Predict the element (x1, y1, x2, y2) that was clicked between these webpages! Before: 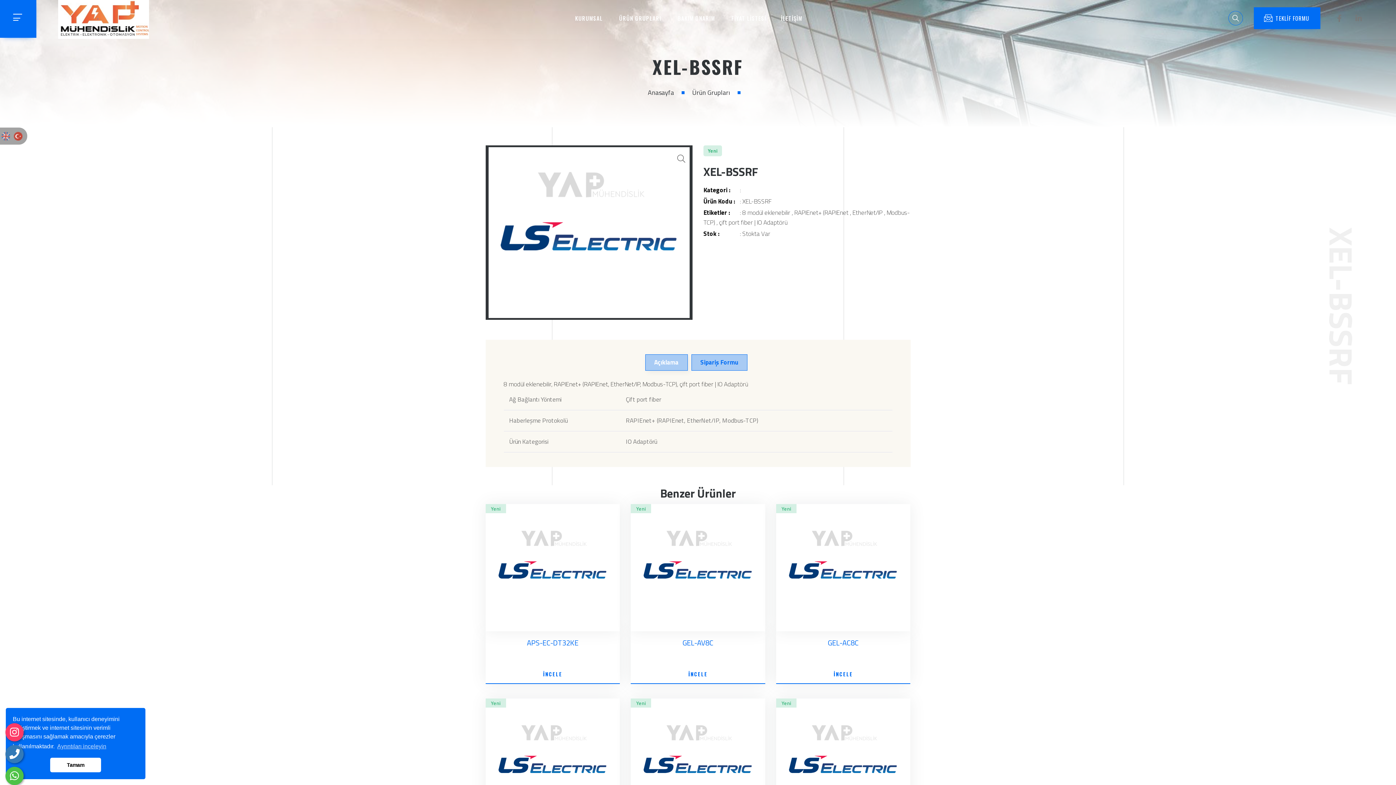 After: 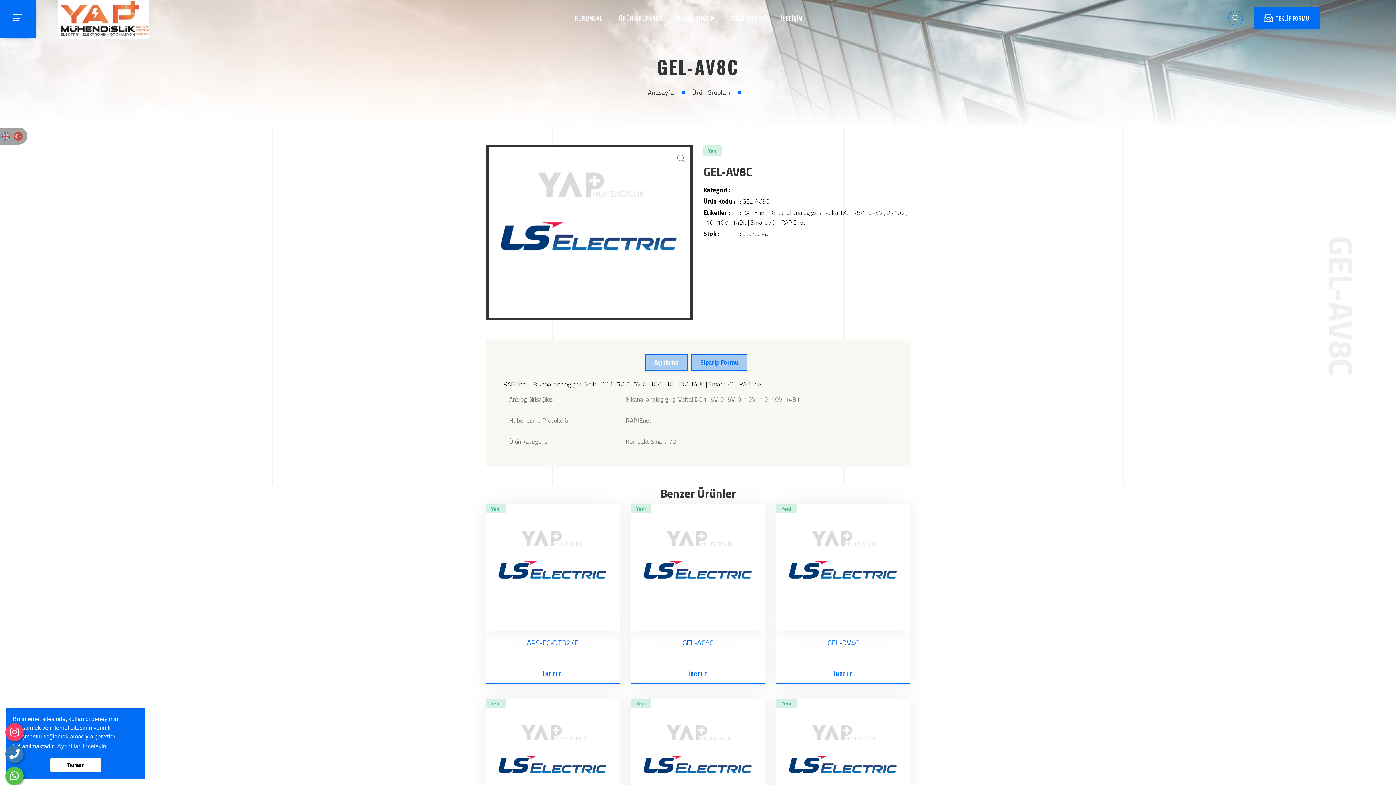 Action: bbox: (632, 511, 763, 624)